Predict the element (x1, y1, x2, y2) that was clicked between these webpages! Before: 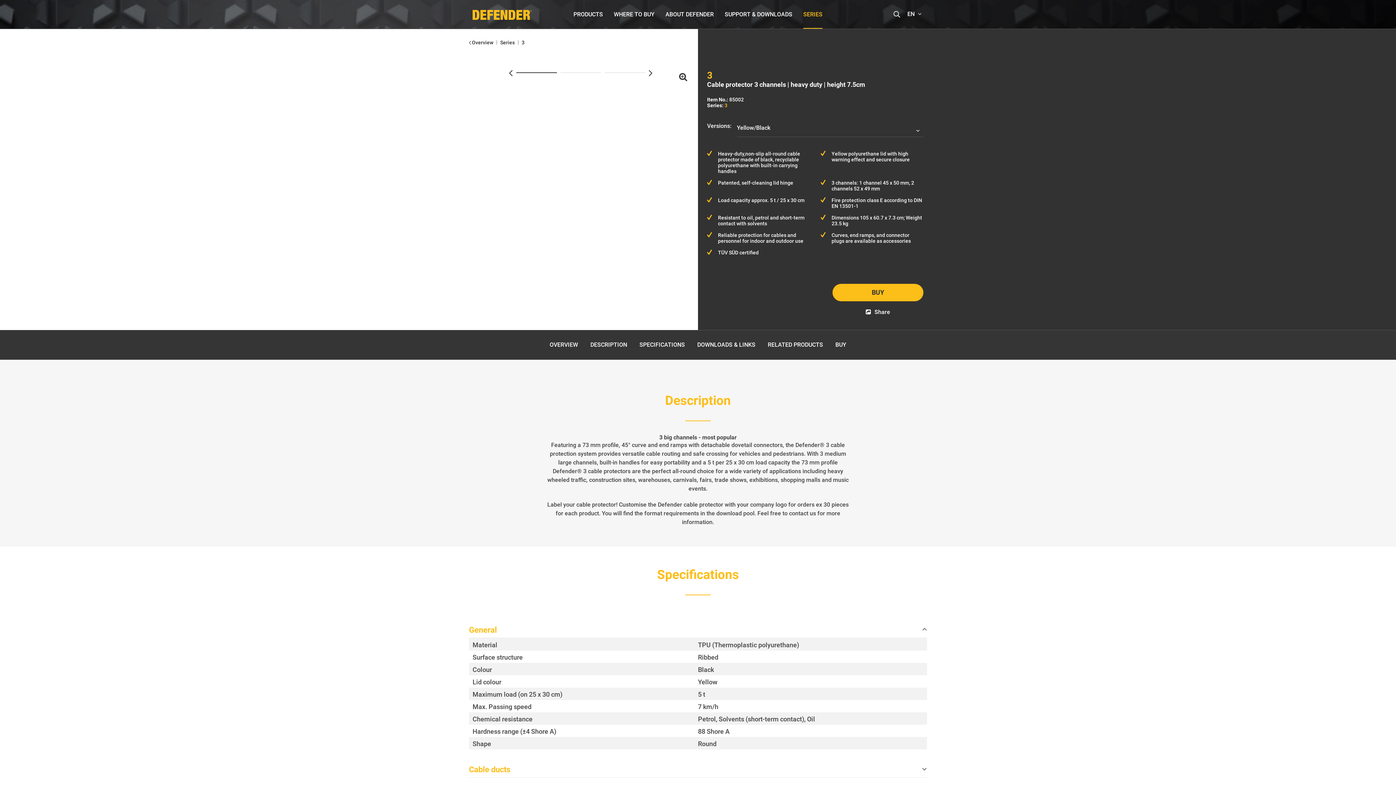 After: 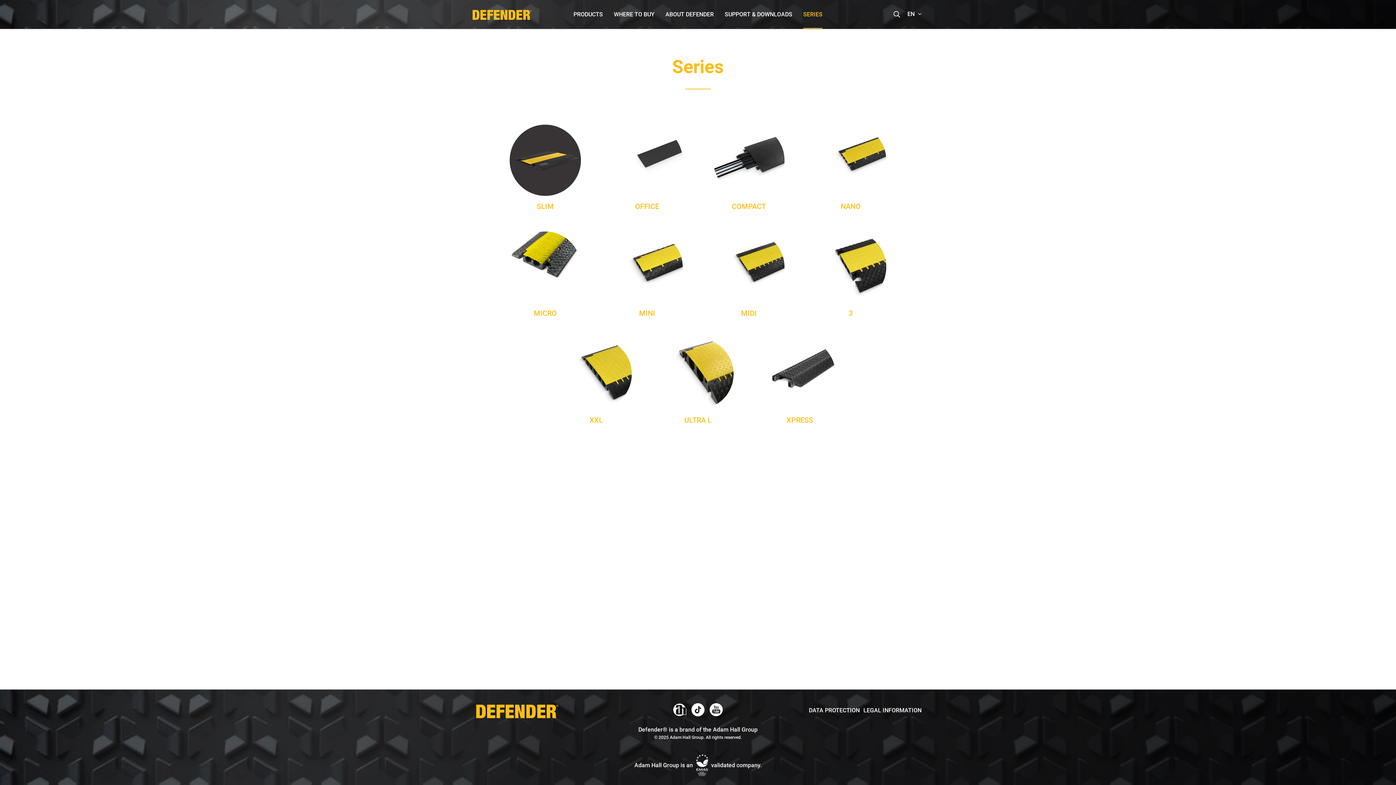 Action: label: SERIES bbox: (797, 0, 828, 28)